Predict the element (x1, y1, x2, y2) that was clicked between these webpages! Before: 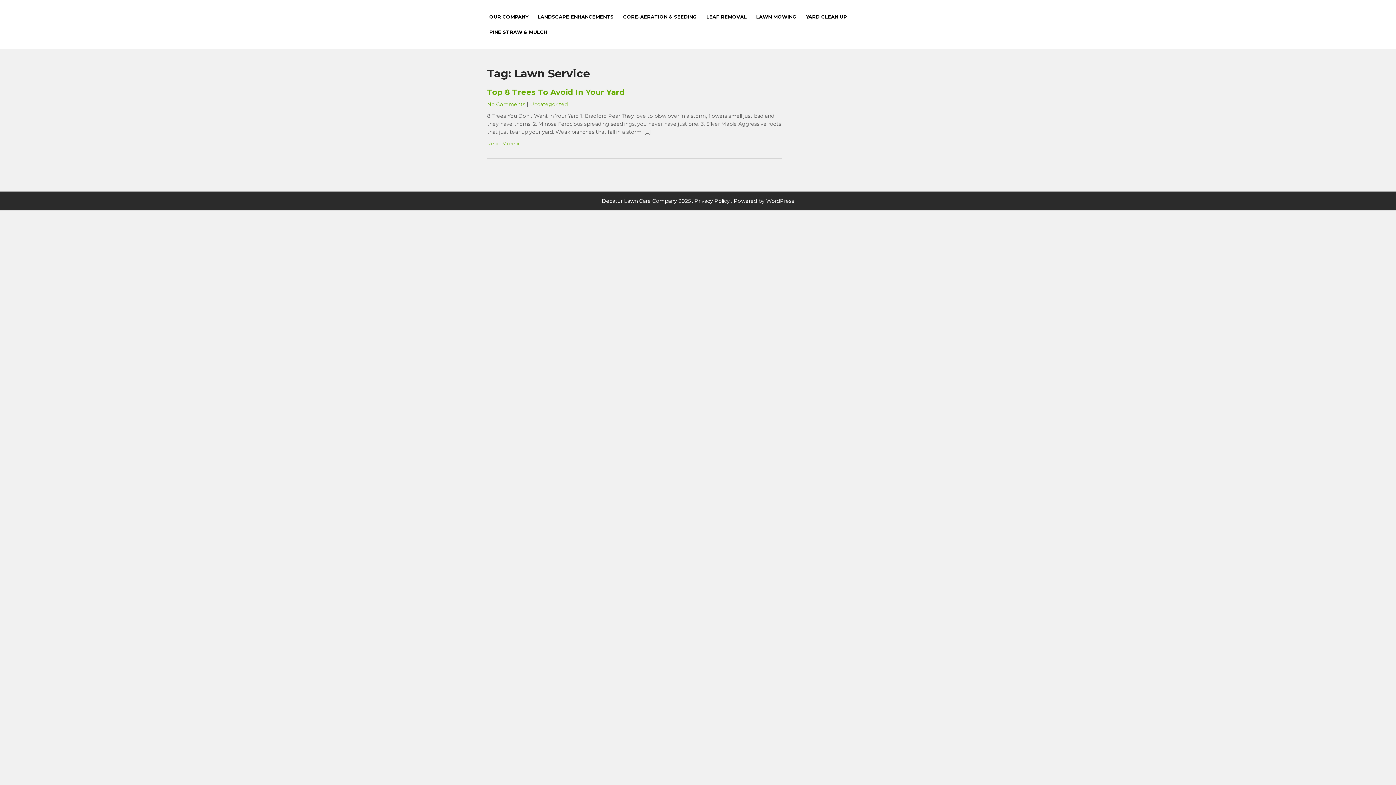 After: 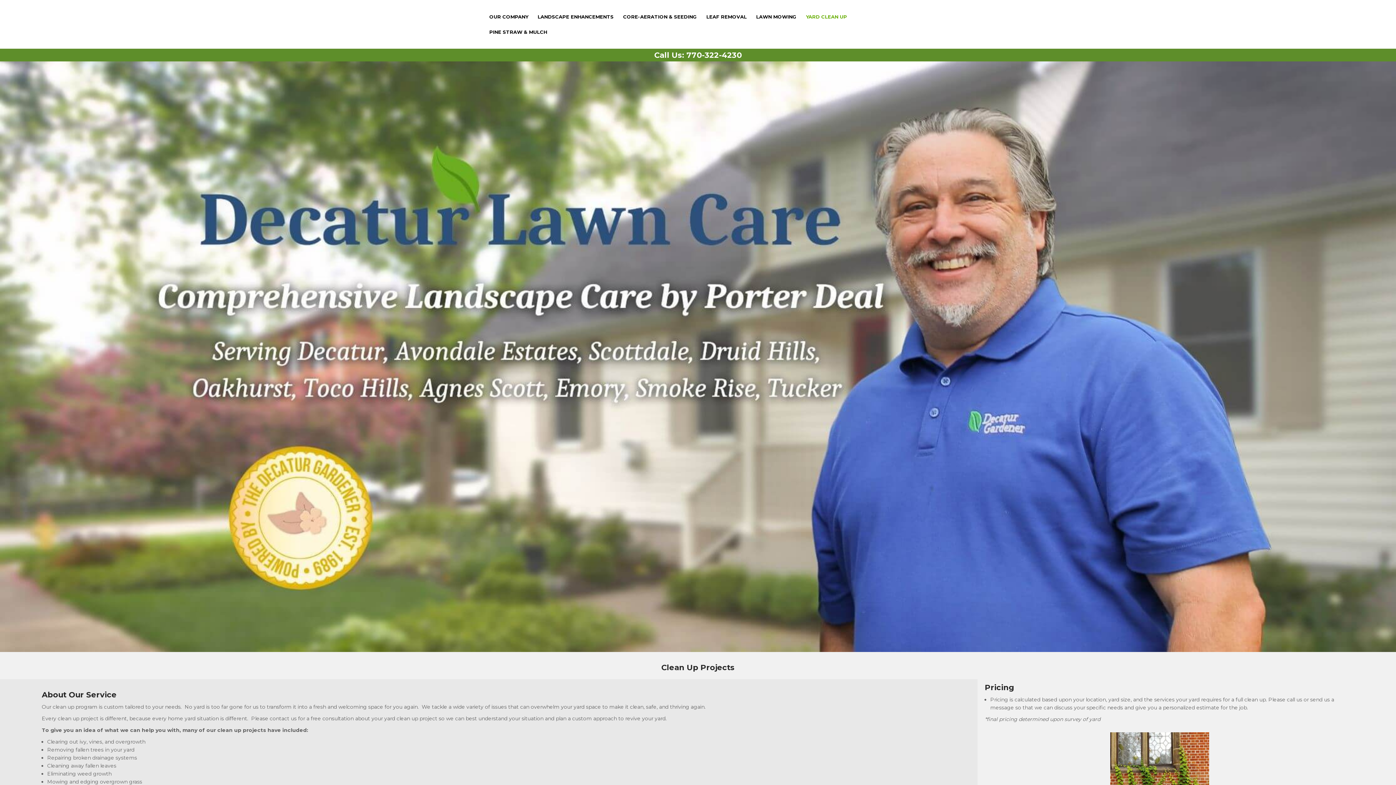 Action: bbox: (802, 9, 851, 24) label: YARD CLEAN UP